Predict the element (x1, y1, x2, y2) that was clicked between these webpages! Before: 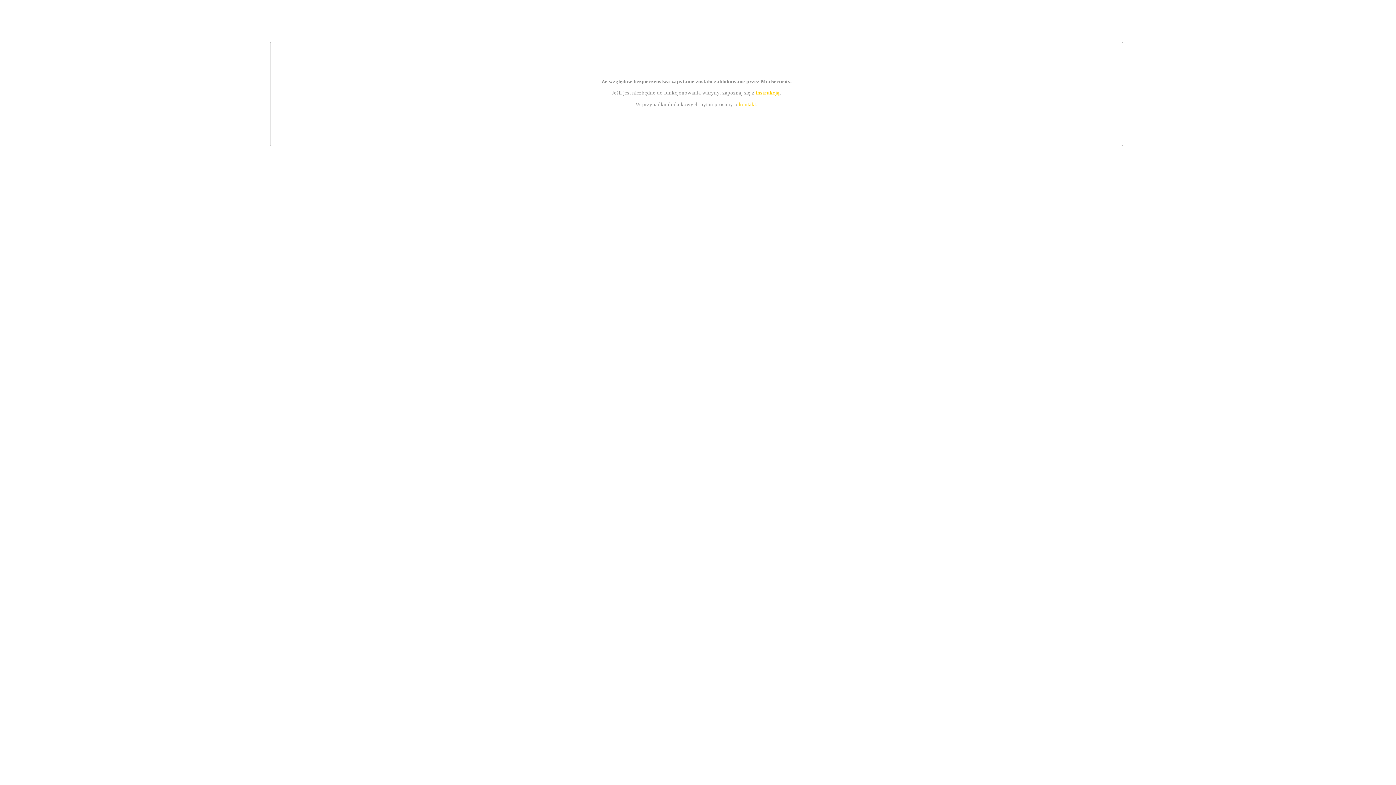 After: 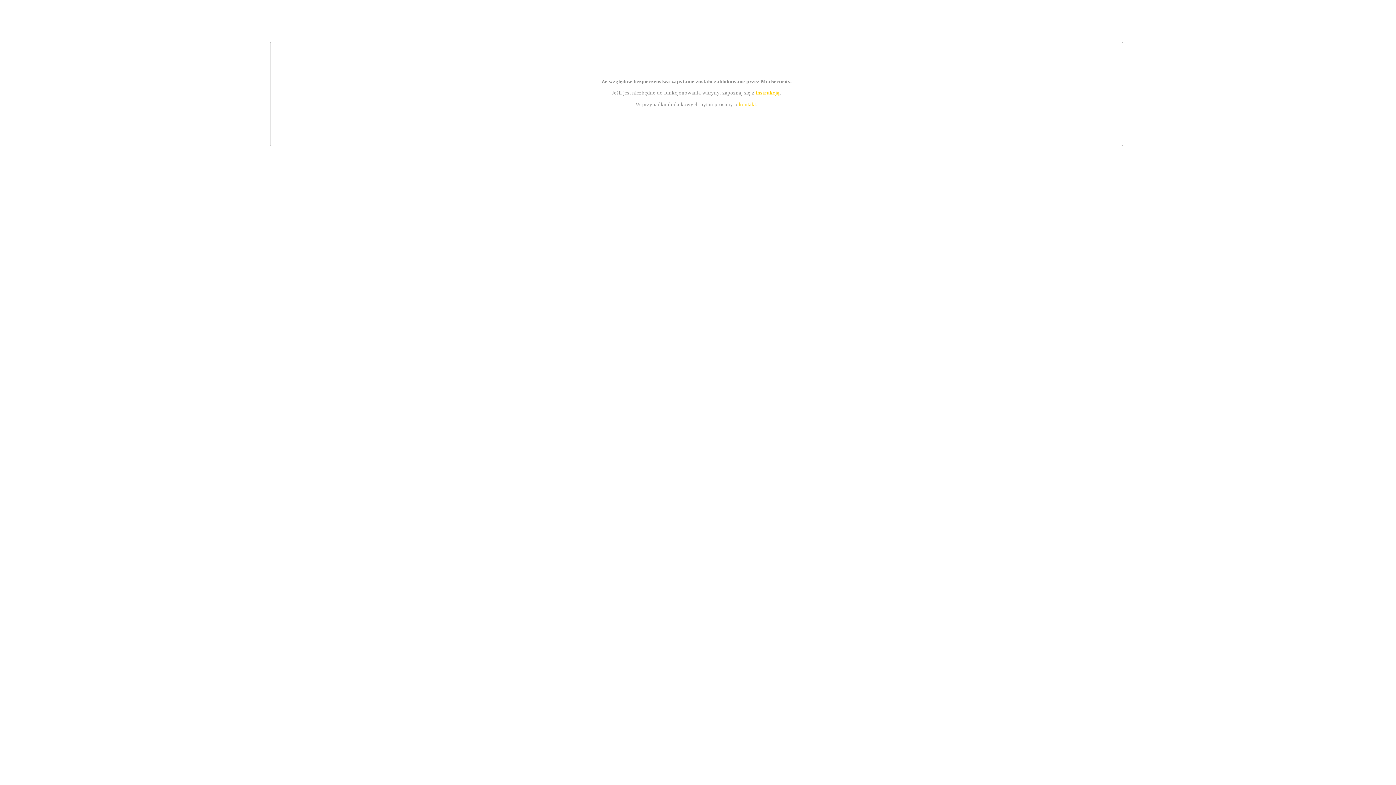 Action: label: kontakt bbox: (739, 101, 756, 107)